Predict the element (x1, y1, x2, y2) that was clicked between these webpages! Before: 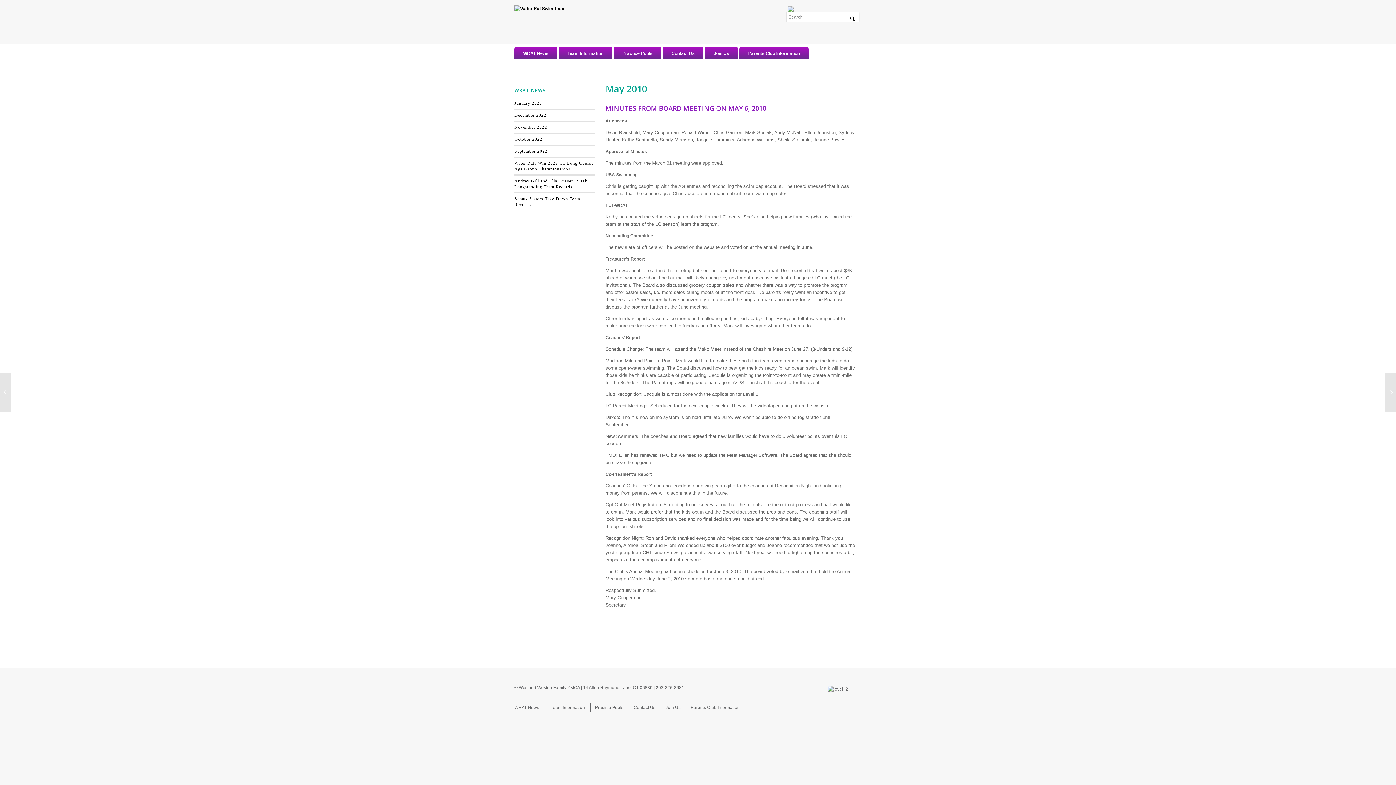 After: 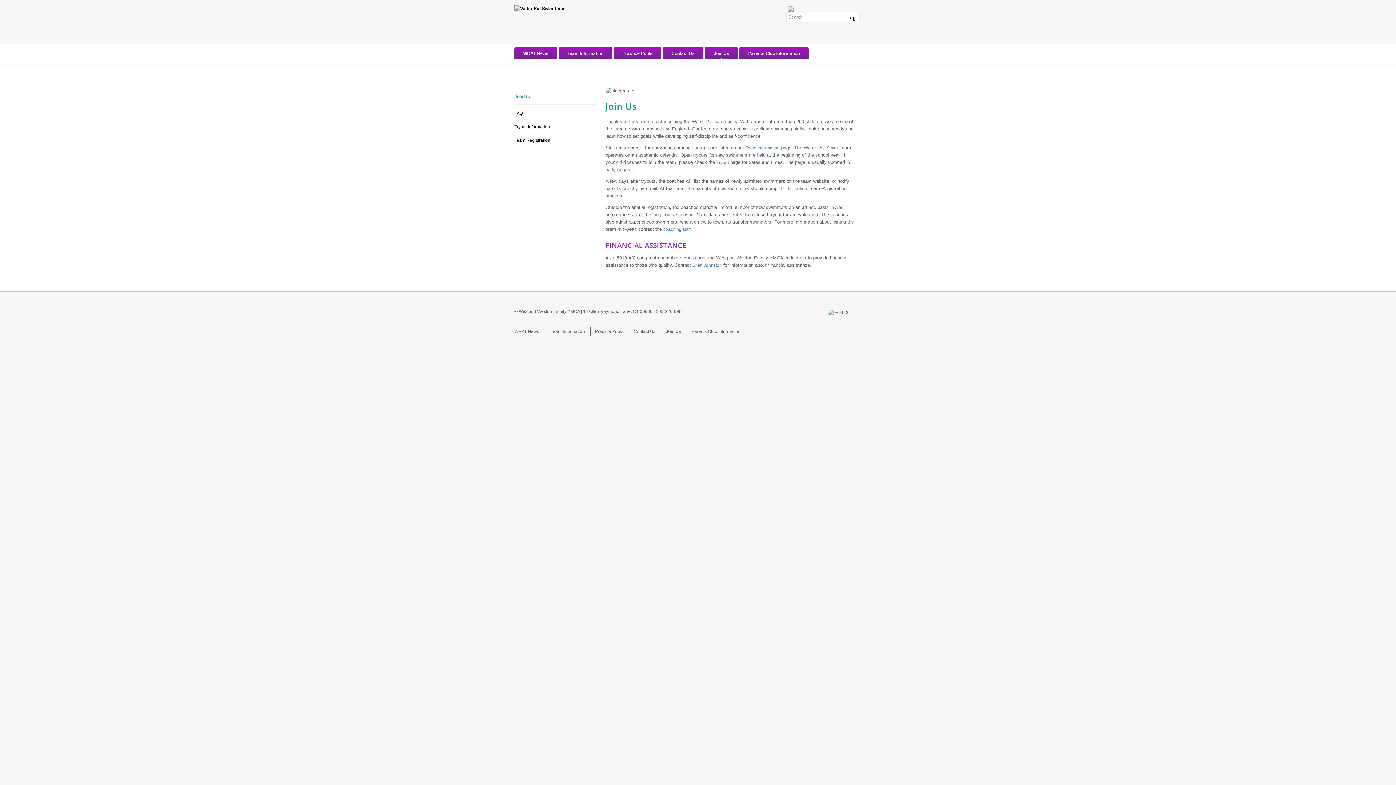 Action: label: Join Us bbox: (665, 703, 680, 712)